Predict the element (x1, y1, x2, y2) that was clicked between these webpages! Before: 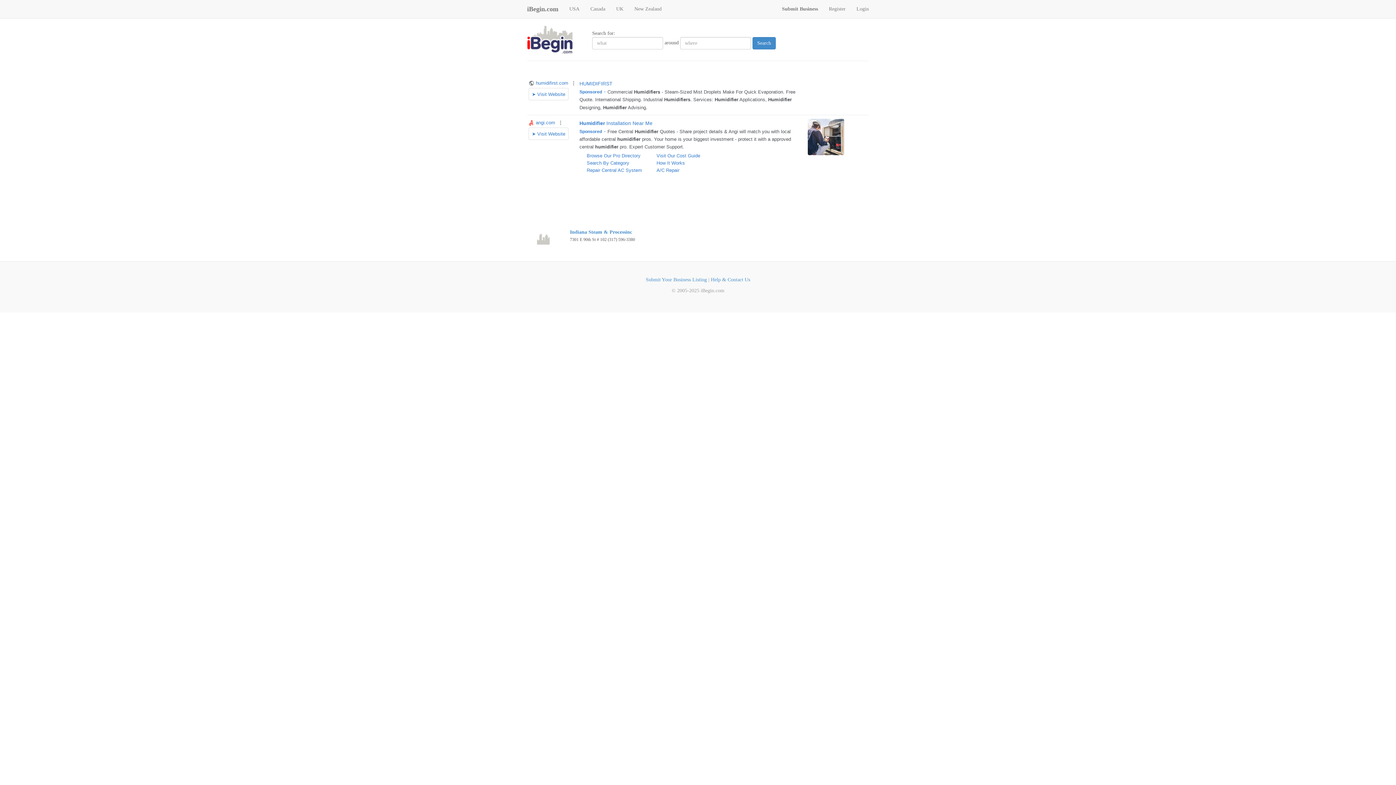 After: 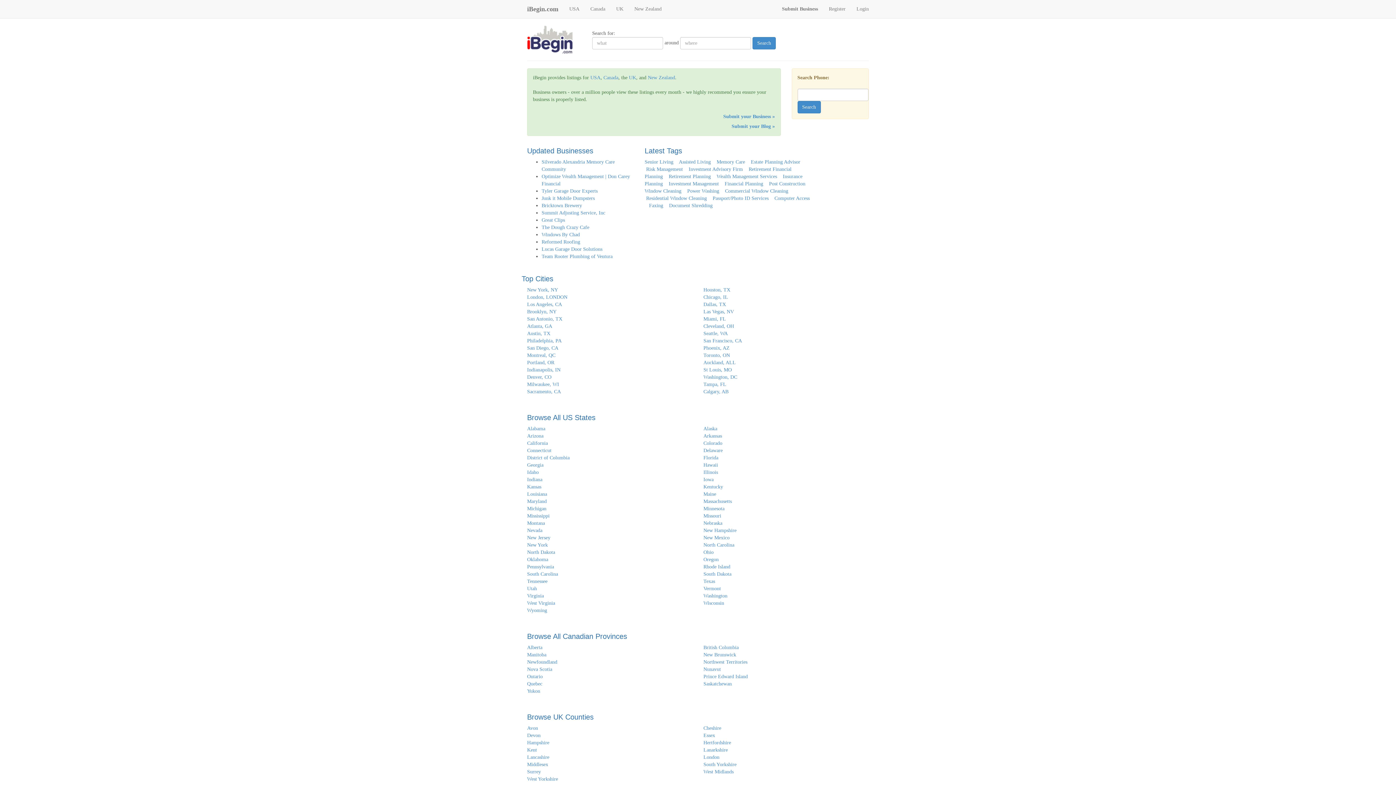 Action: bbox: (521, 0, 564, 18) label: iBegin.com